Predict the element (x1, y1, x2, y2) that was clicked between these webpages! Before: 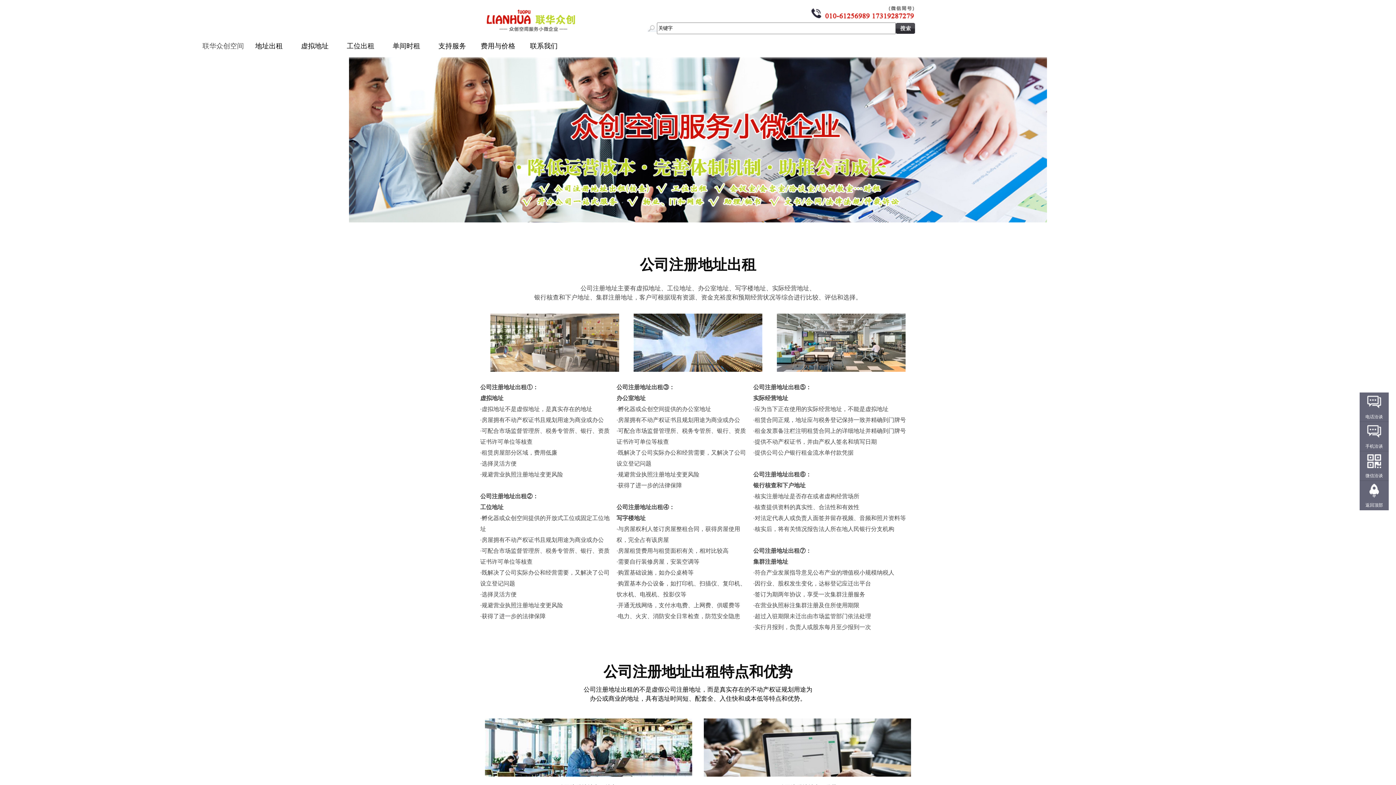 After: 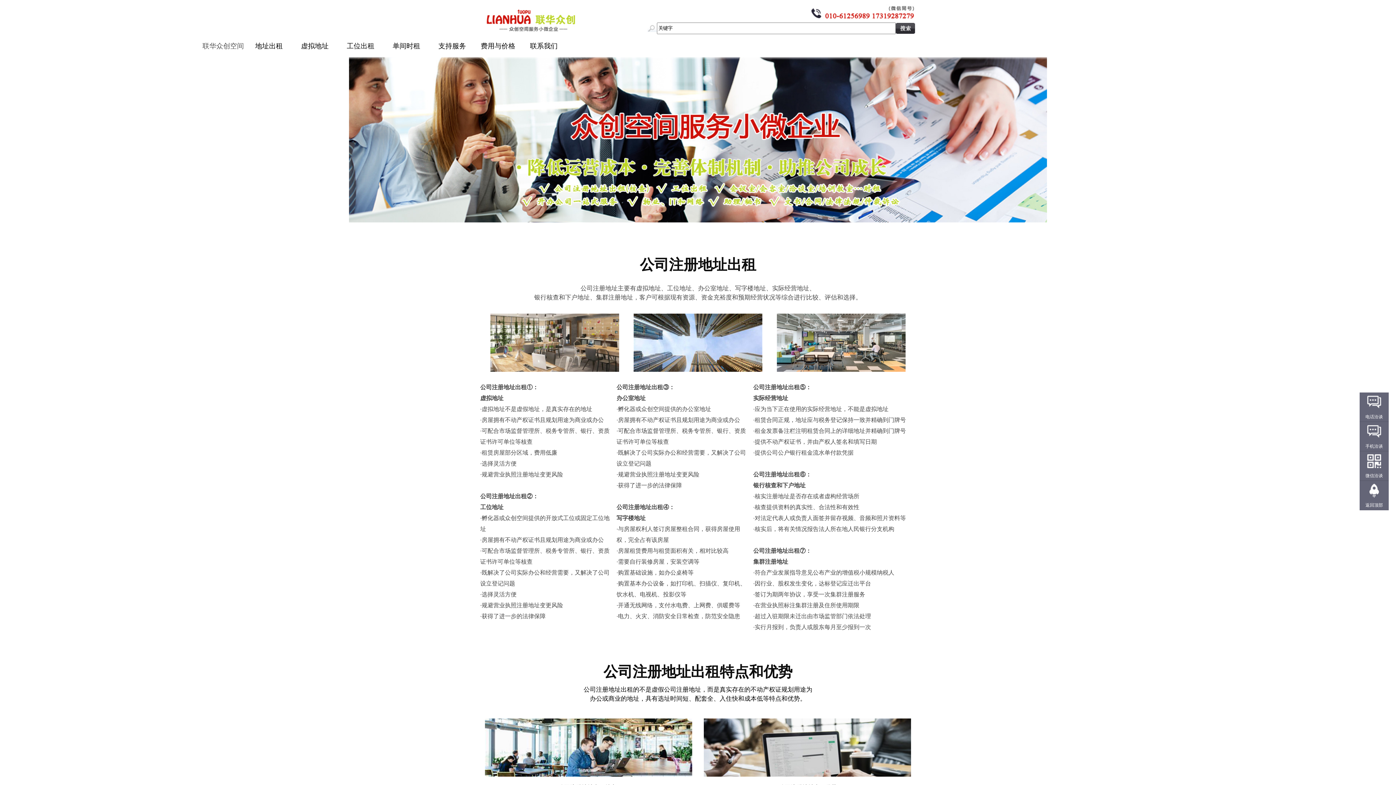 Action: bbox: (805, 14, 915, 19)